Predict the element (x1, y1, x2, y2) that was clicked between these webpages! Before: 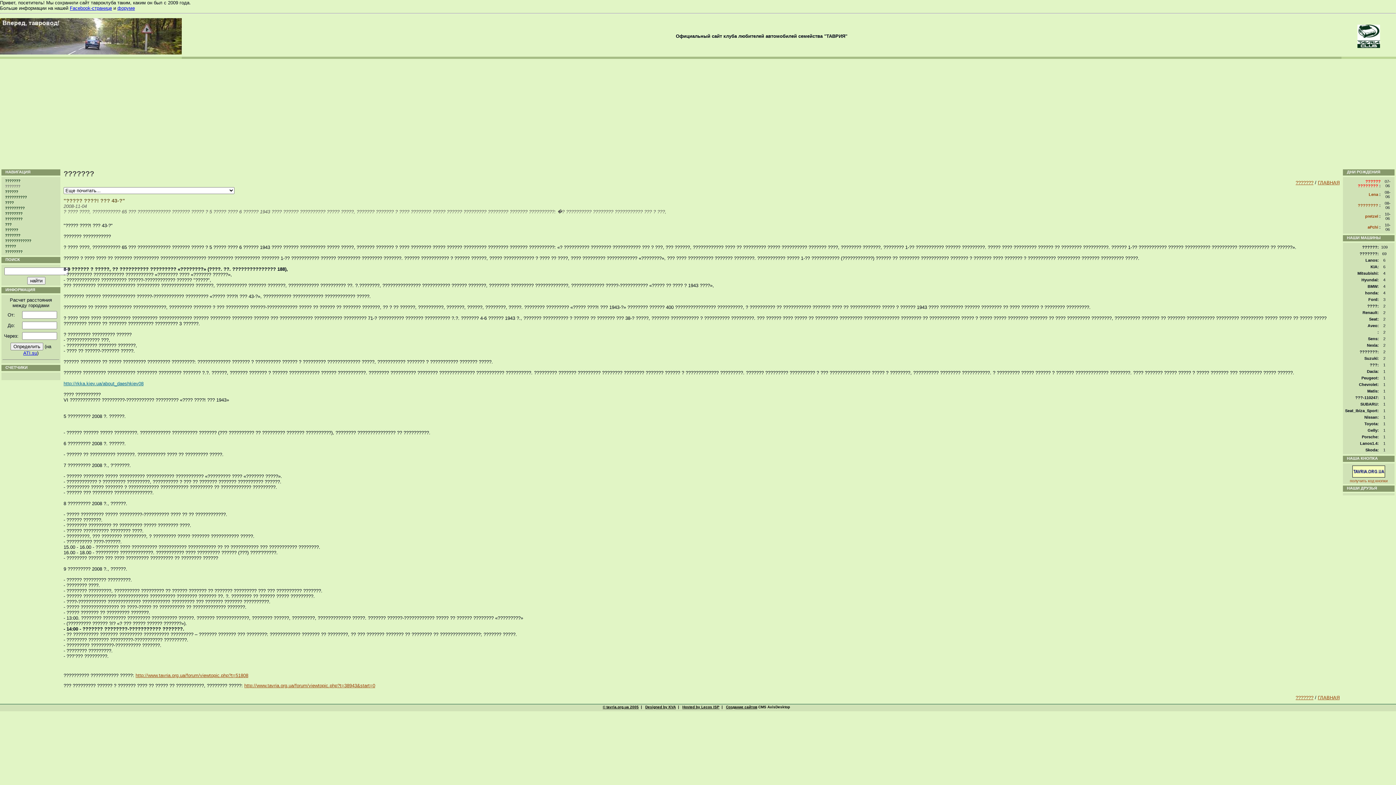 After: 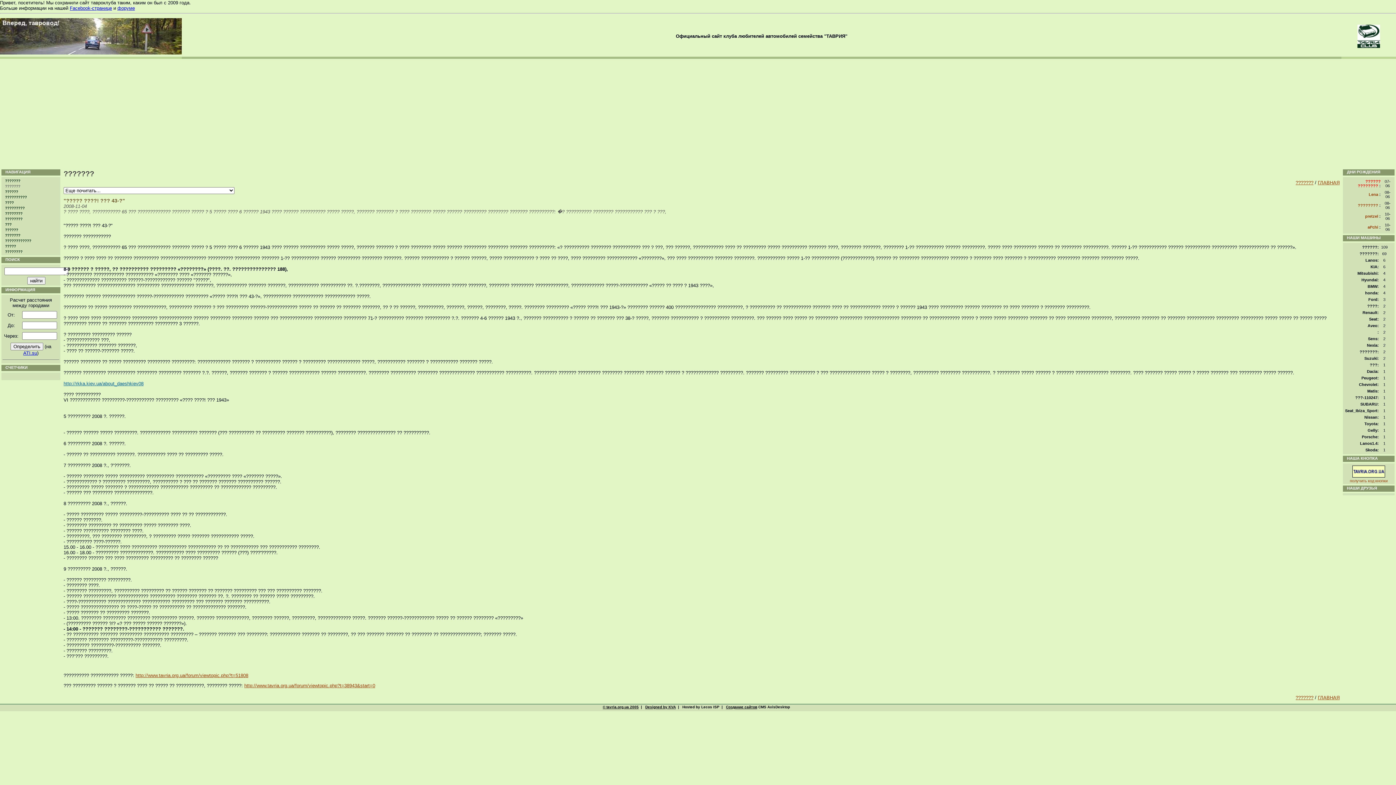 Action: label: Hosted by Lecos ISP bbox: (682, 705, 719, 709)